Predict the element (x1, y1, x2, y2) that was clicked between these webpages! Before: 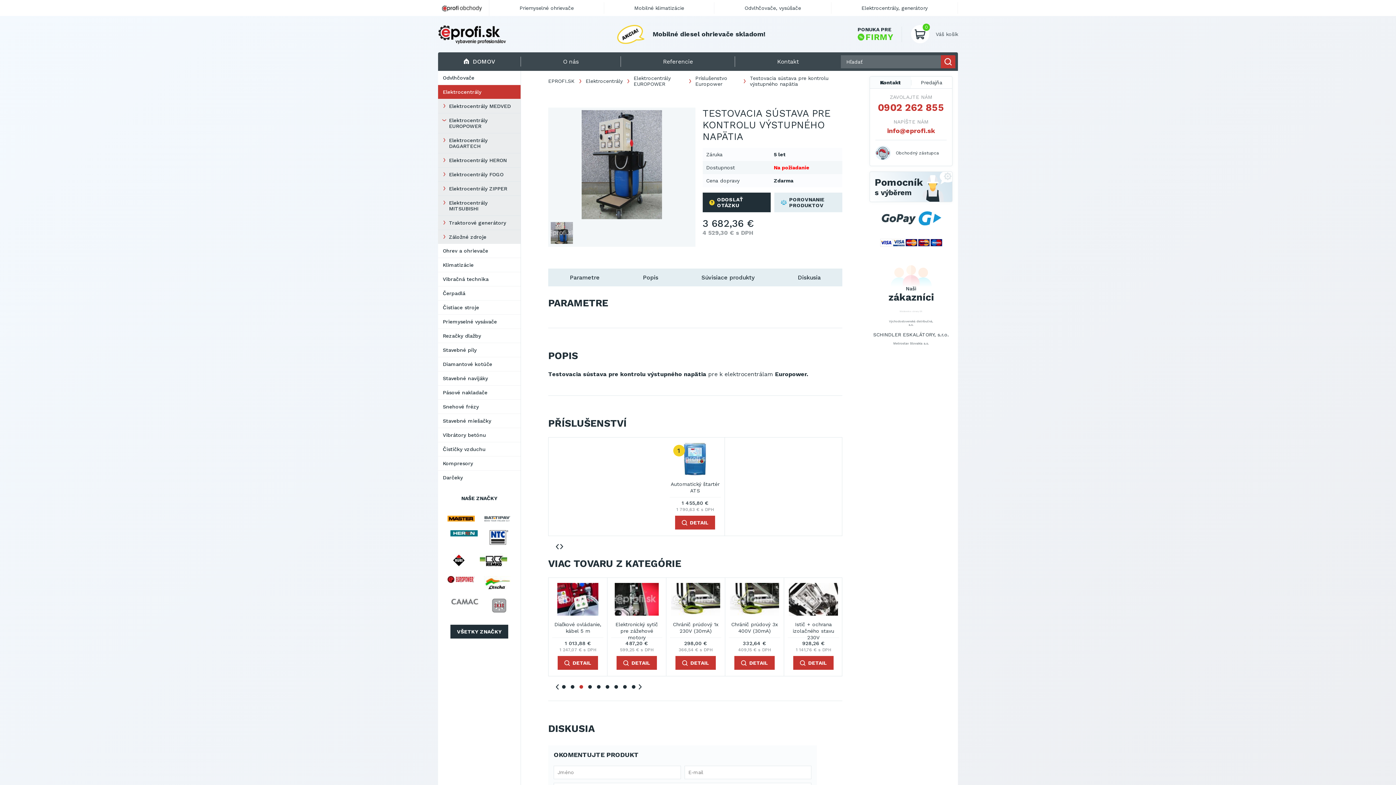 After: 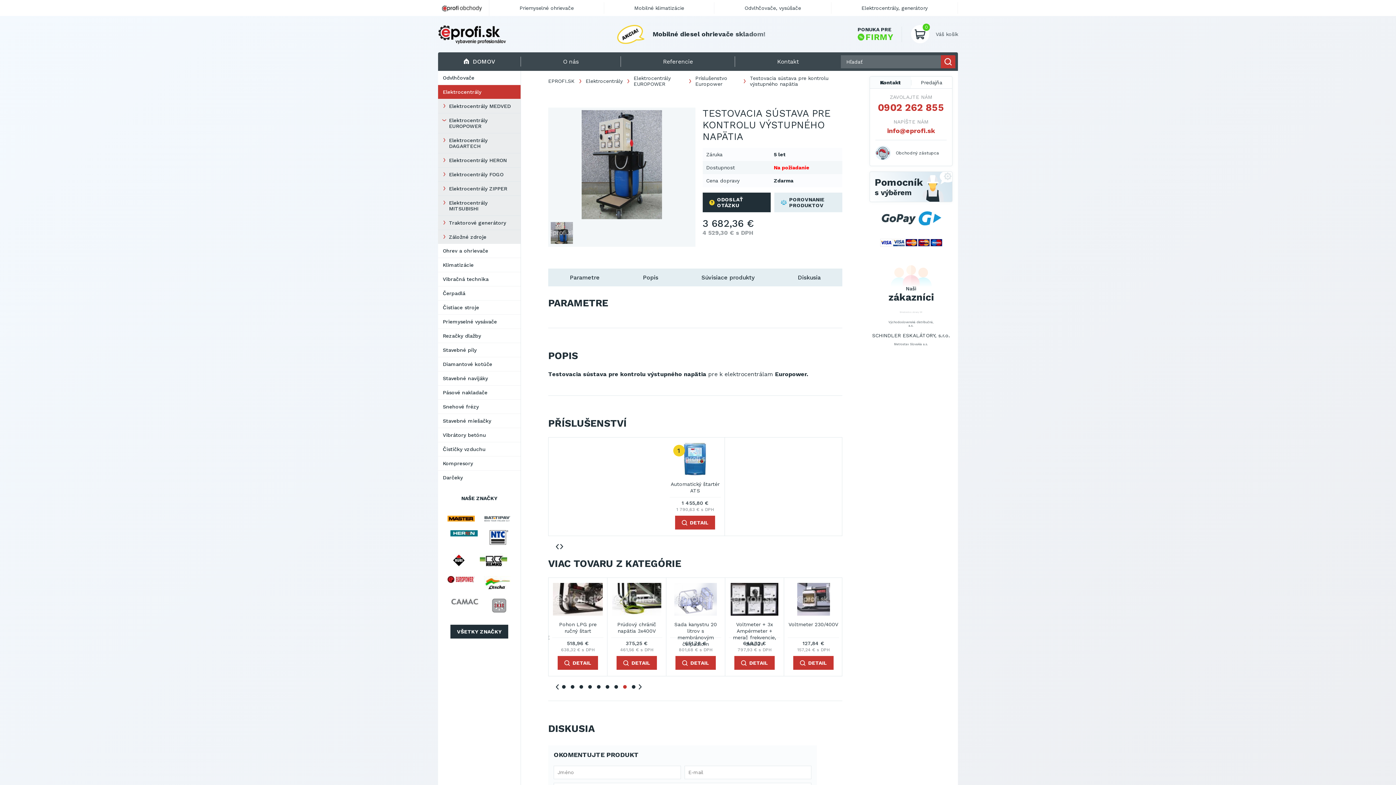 Action: bbox: (875, 101, 946, 113) label: 0902 262 855